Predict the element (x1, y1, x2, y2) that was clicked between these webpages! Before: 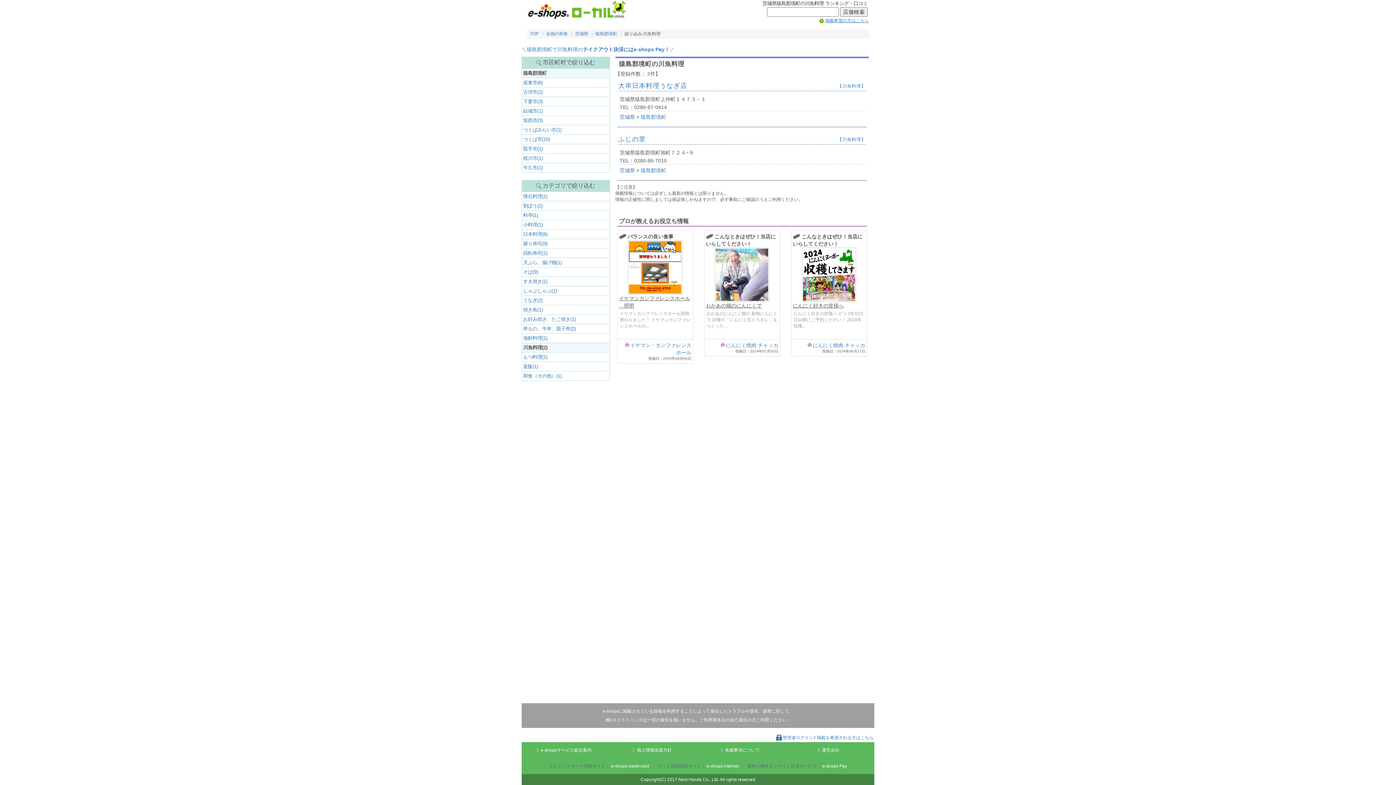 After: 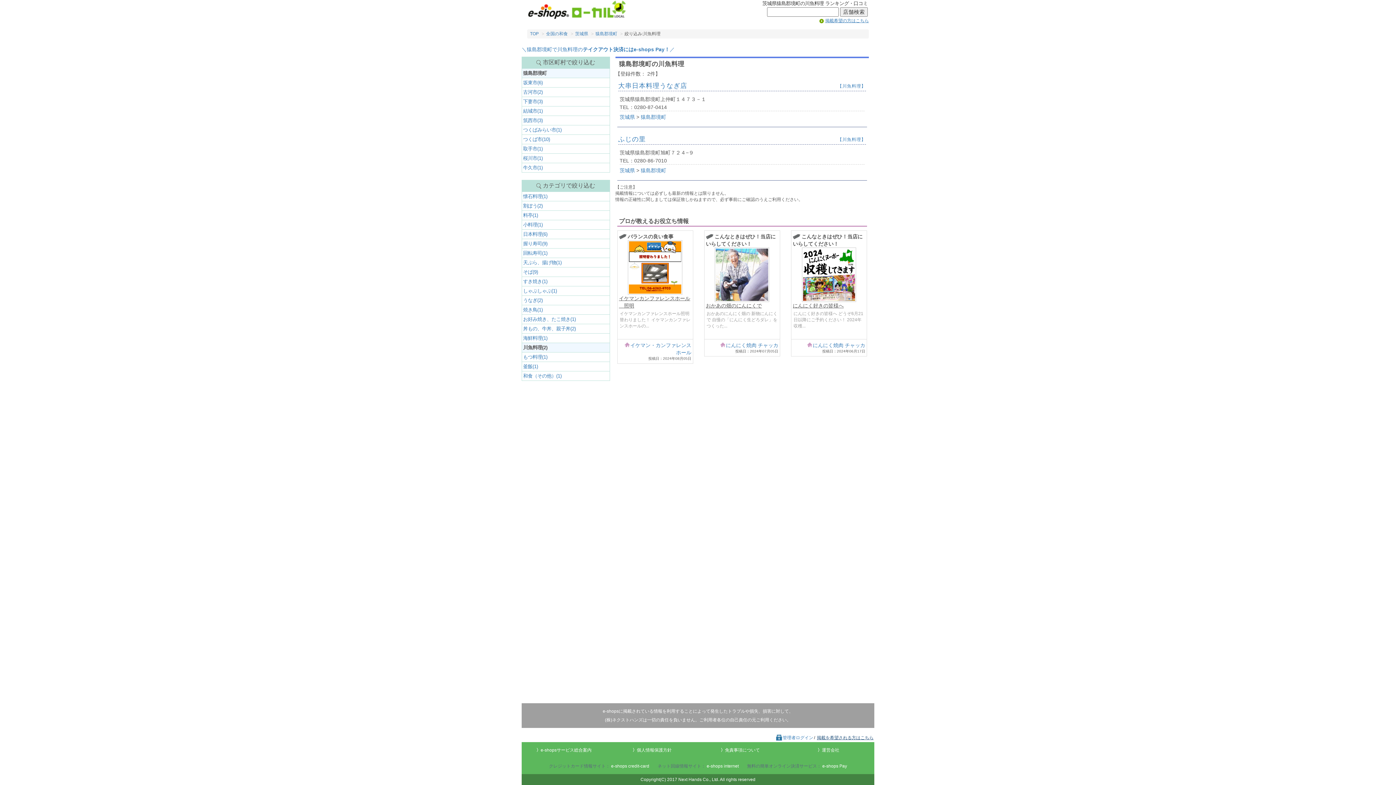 Action: label: 掲載を希望される方はこちら bbox: (816, 735, 874, 740)